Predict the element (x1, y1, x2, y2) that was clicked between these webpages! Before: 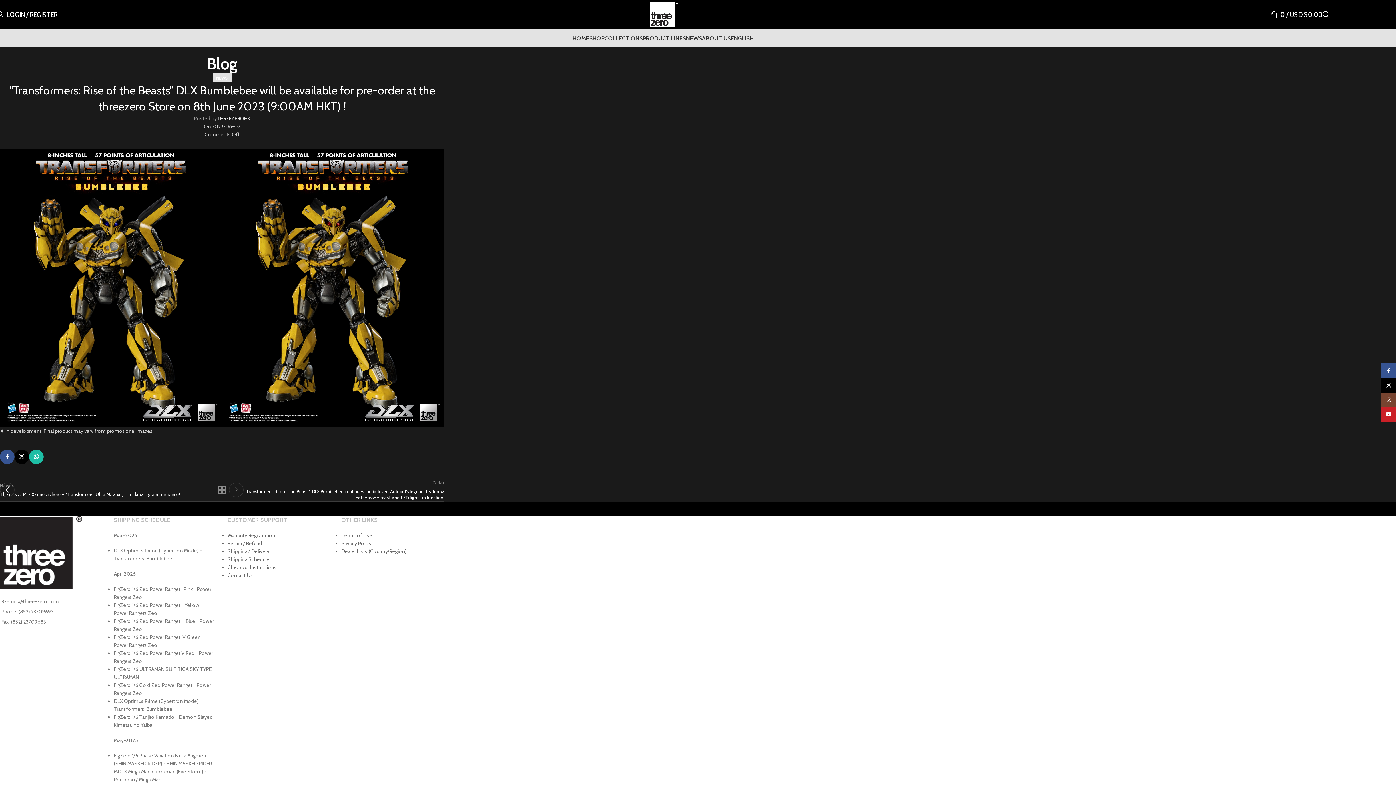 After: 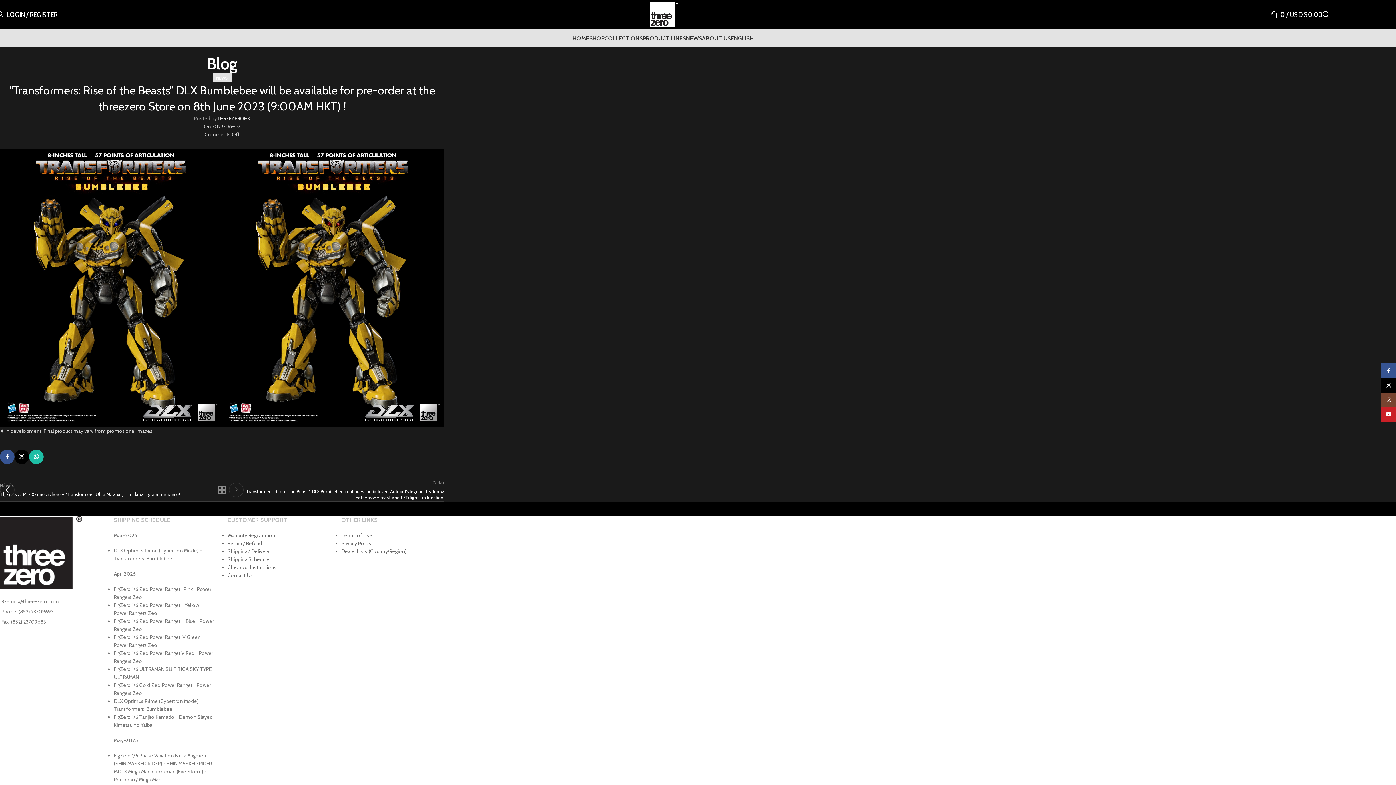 Action: label: Back to list bbox: (215, 483, 229, 497)